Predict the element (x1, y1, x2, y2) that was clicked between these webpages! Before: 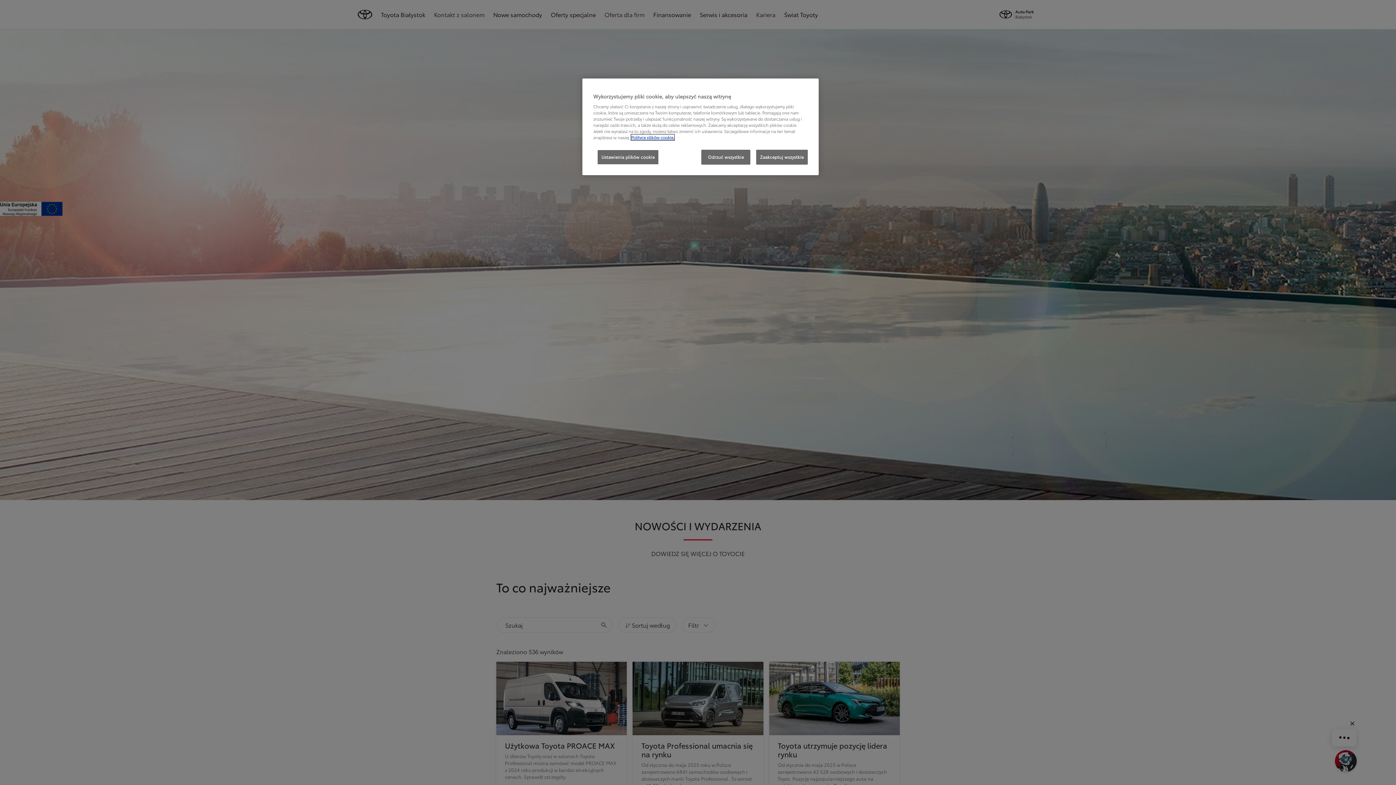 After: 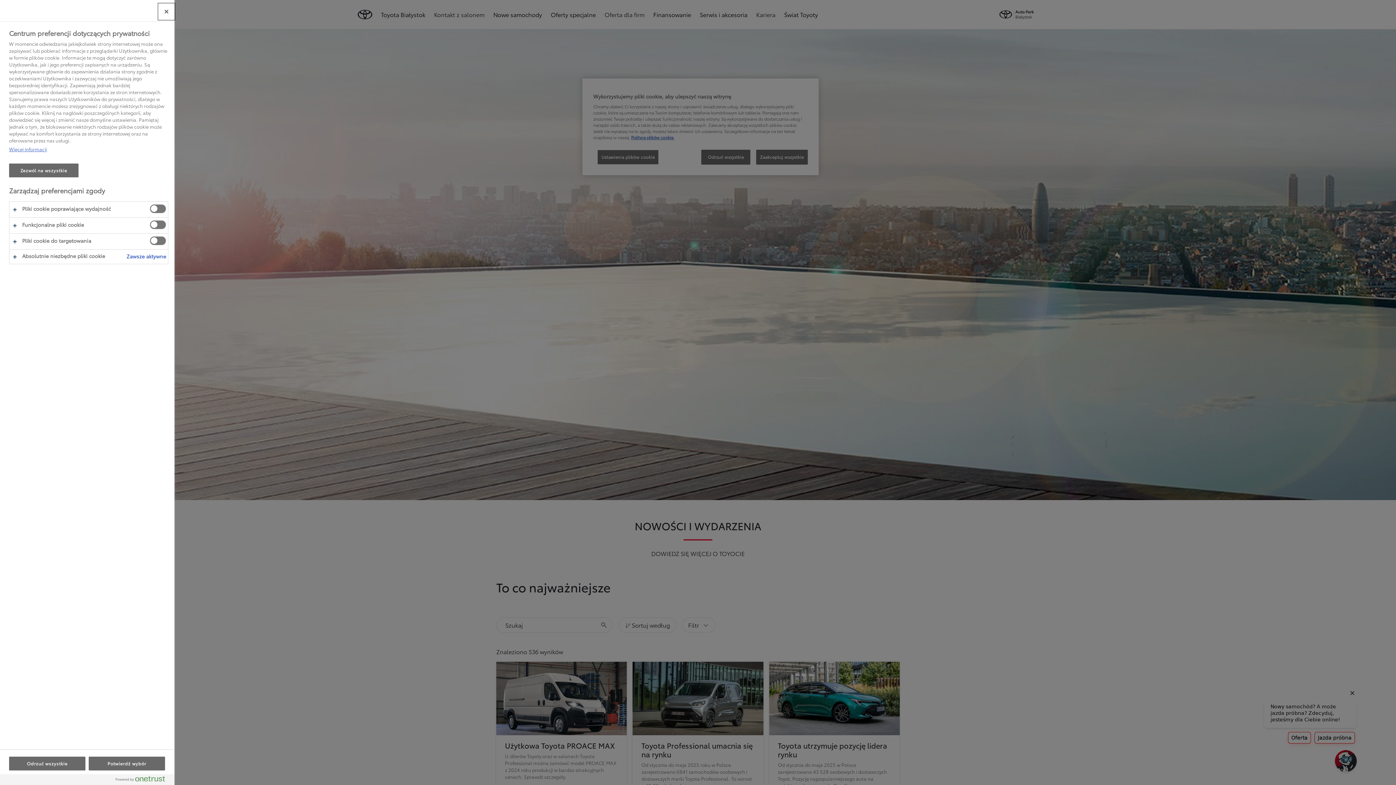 Action: label: Ustawienia plików cookie bbox: (597, 149, 658, 164)